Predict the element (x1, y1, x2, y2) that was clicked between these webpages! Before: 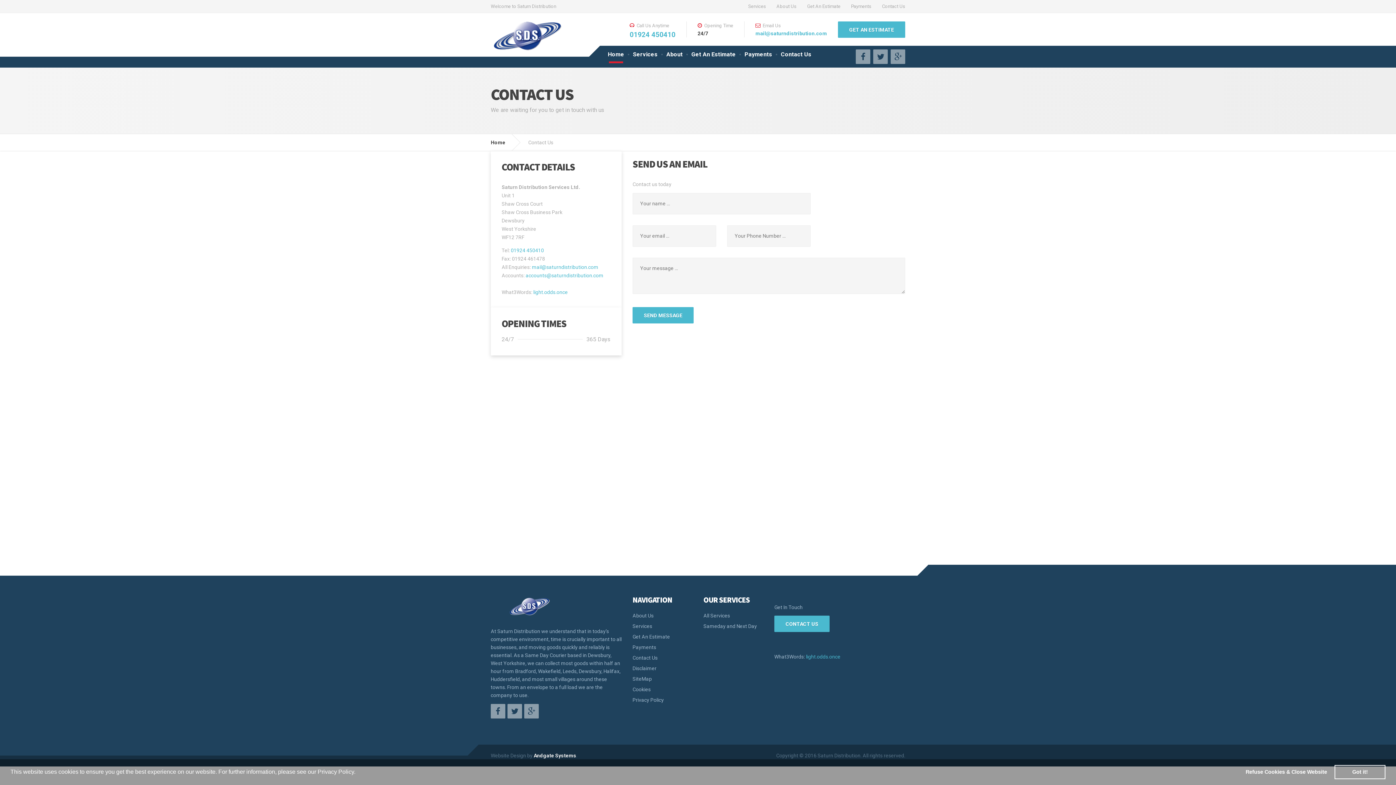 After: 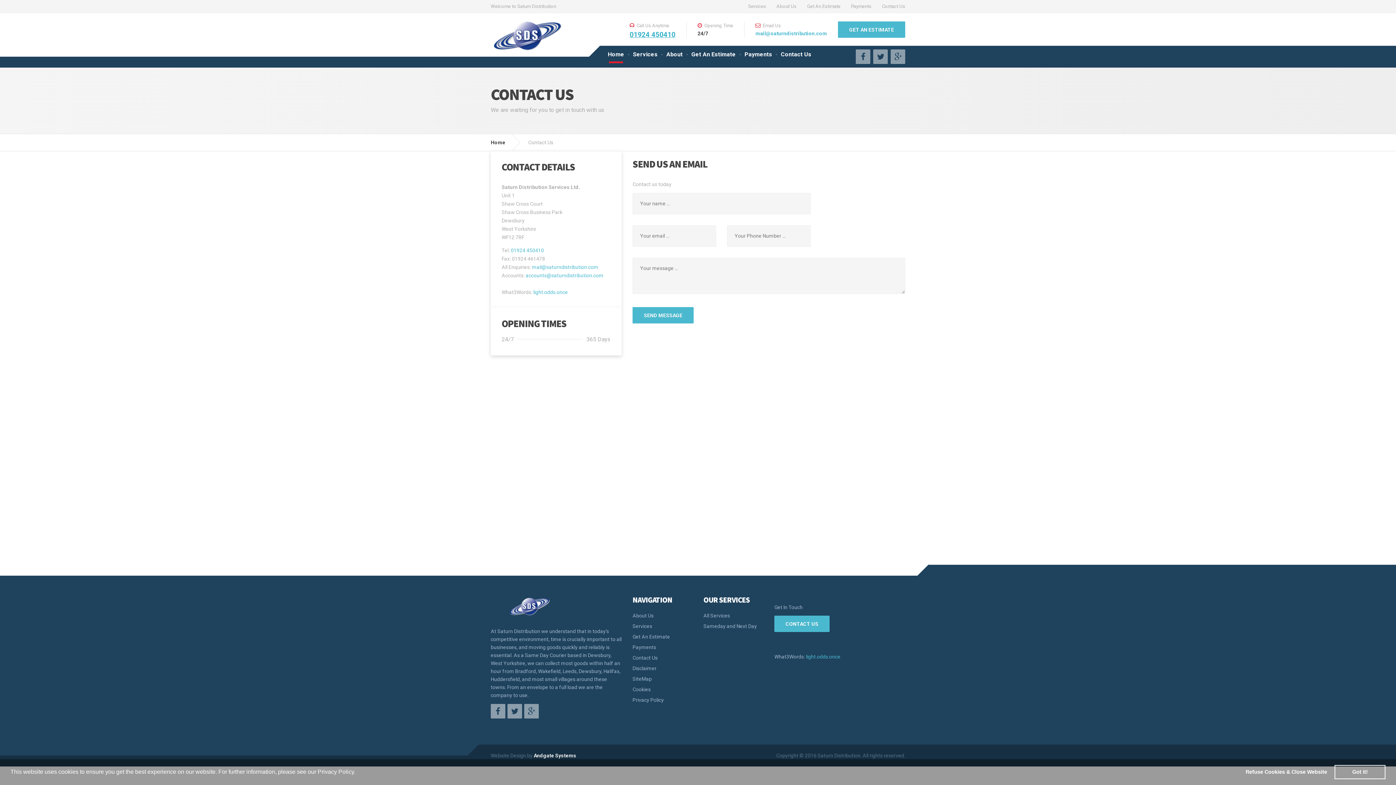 Action: label: 01924 450410 bbox: (629, 32, 675, 38)